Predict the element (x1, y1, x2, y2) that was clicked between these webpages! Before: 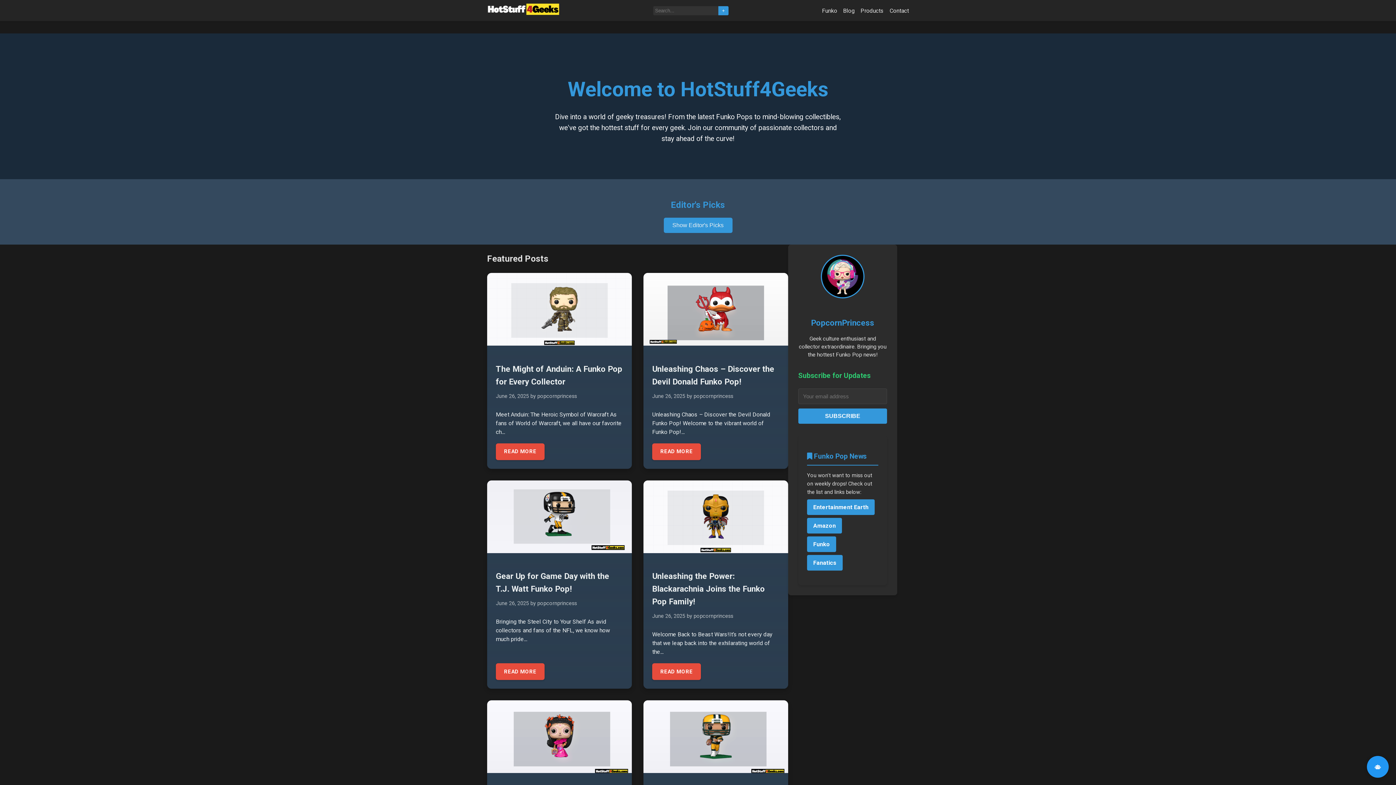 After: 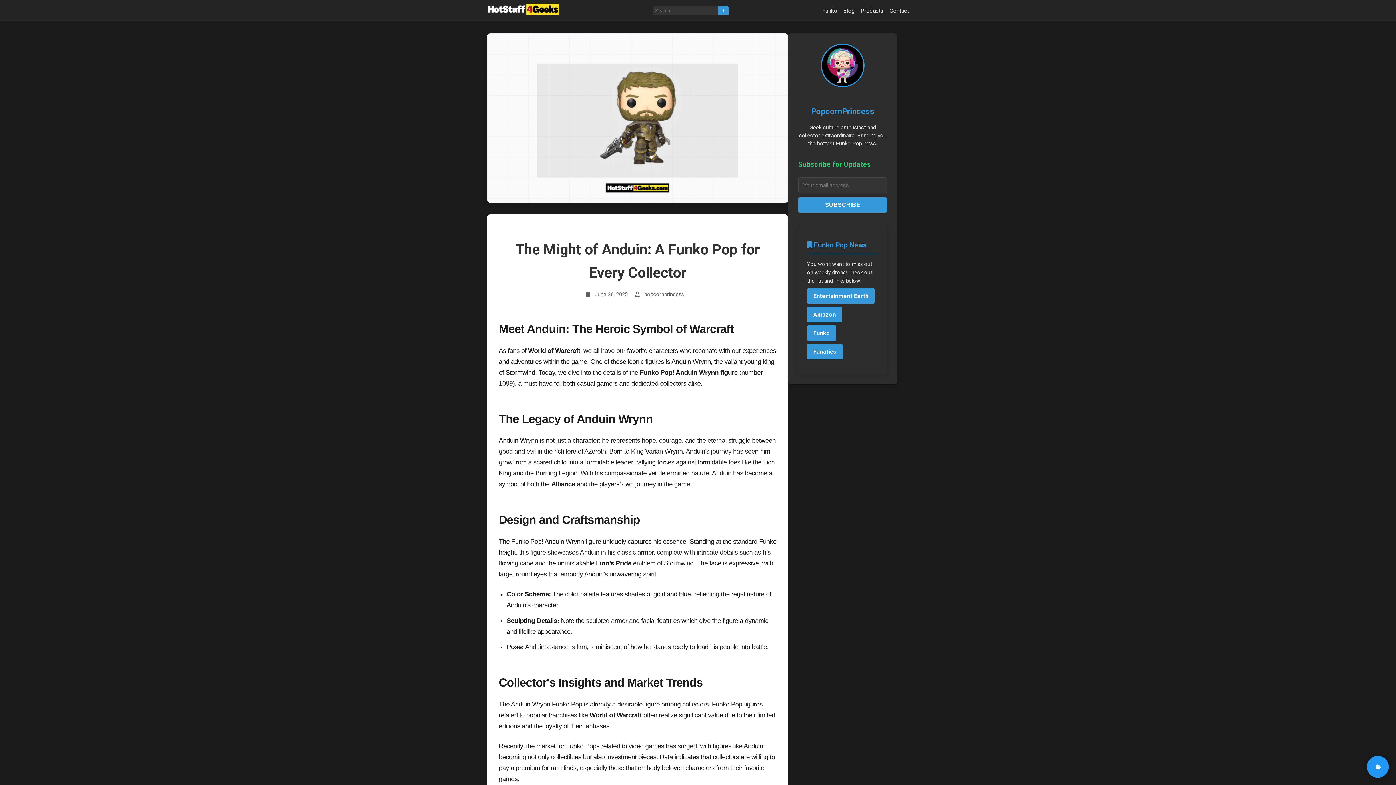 Action: label: READ MORE bbox: (496, 443, 544, 460)